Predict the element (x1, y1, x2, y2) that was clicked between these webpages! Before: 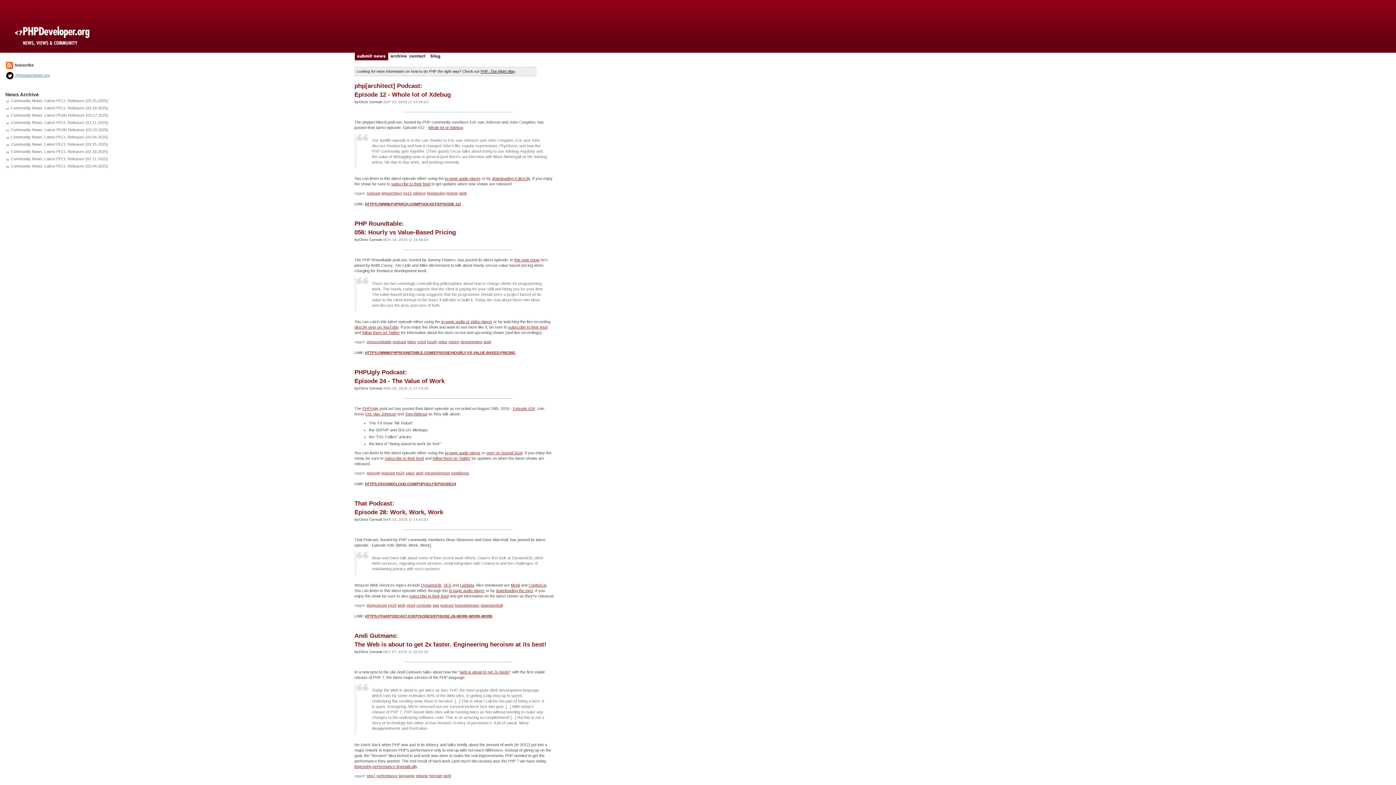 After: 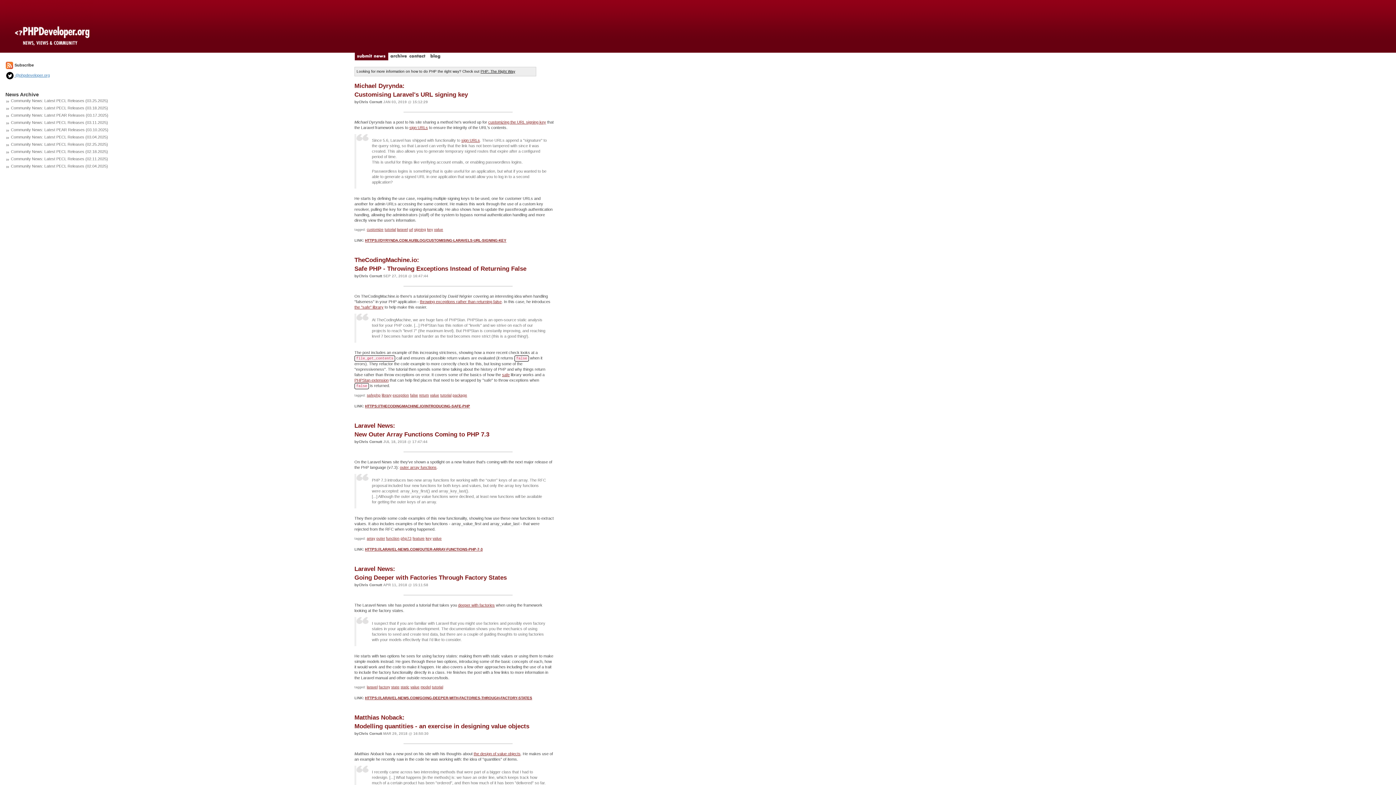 Action: bbox: (438, 340, 447, 344) label: value